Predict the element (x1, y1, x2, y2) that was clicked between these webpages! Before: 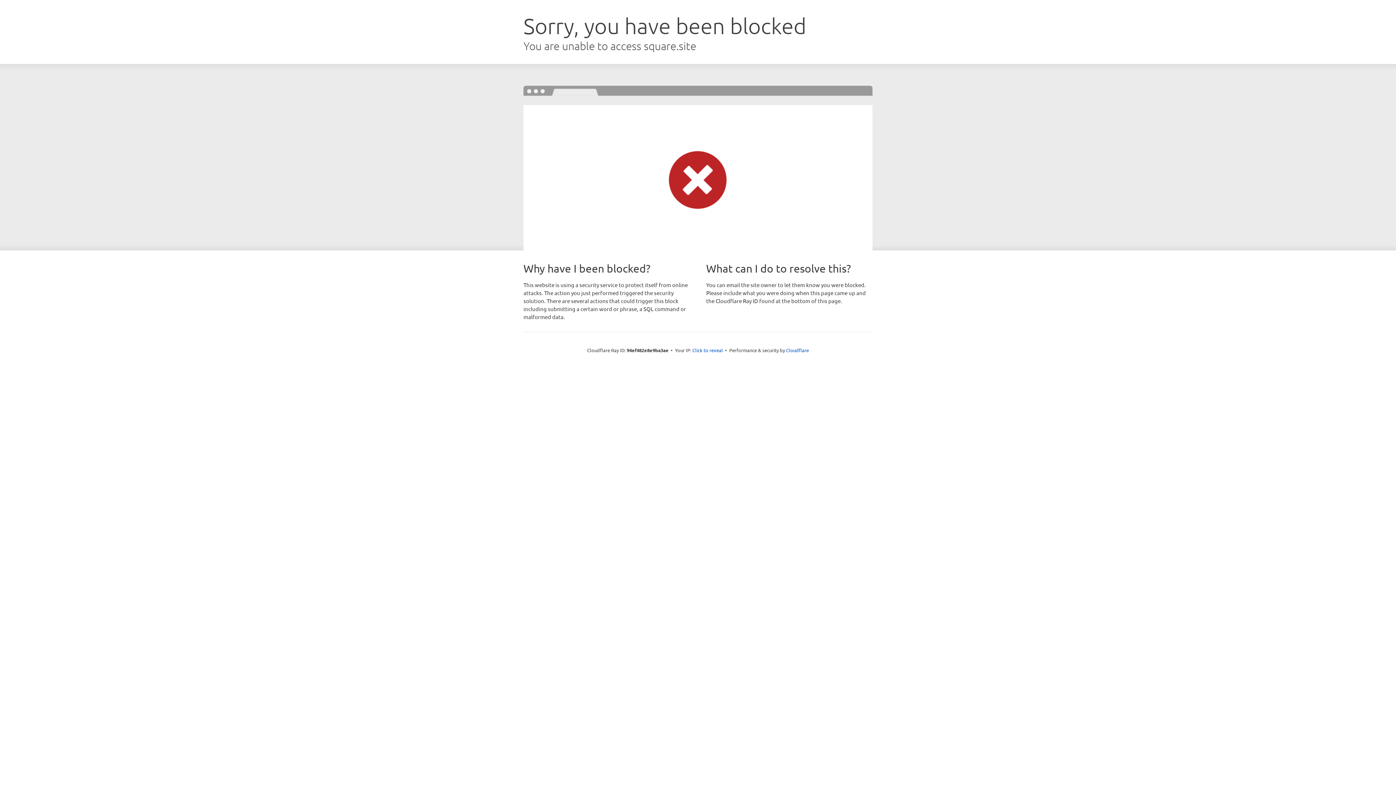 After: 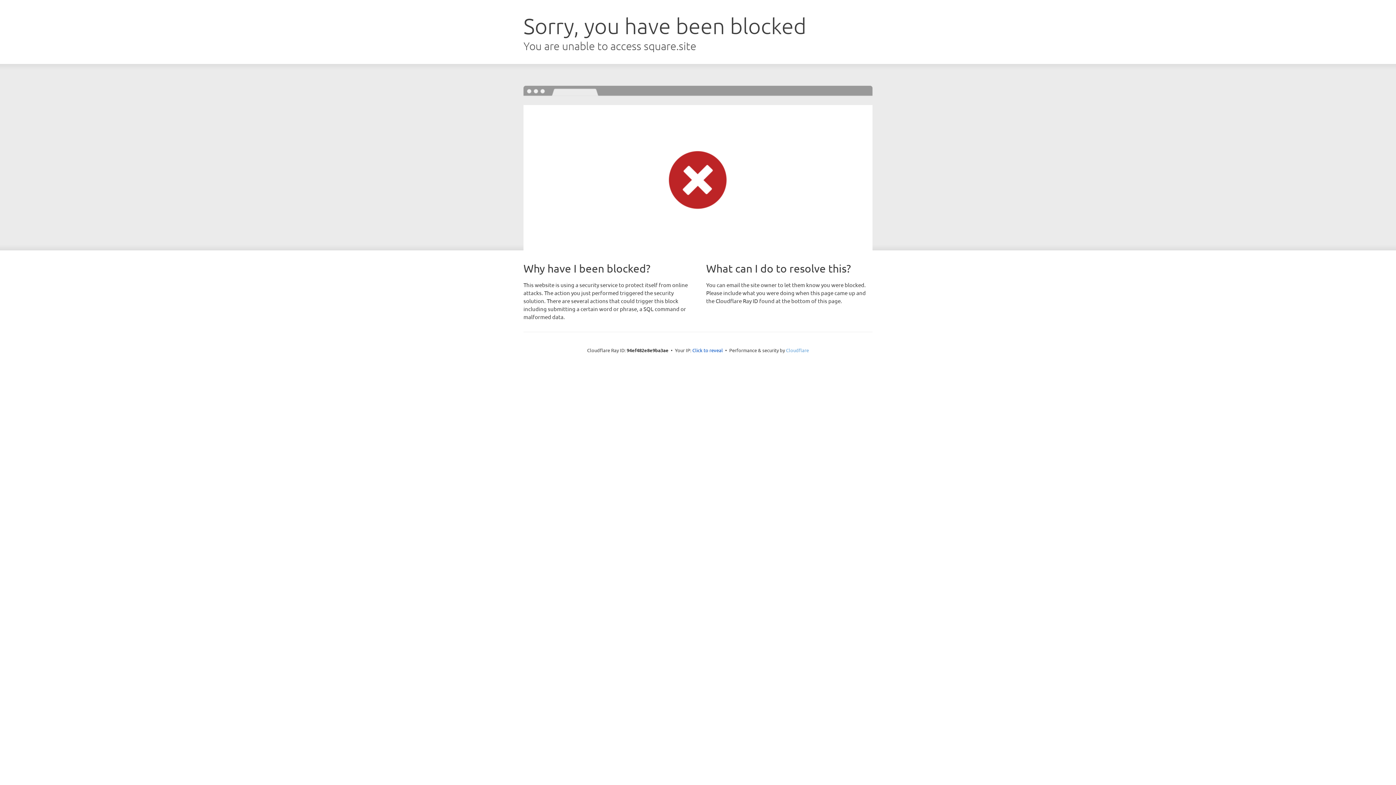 Action: bbox: (786, 347, 809, 353) label: Cloudflare